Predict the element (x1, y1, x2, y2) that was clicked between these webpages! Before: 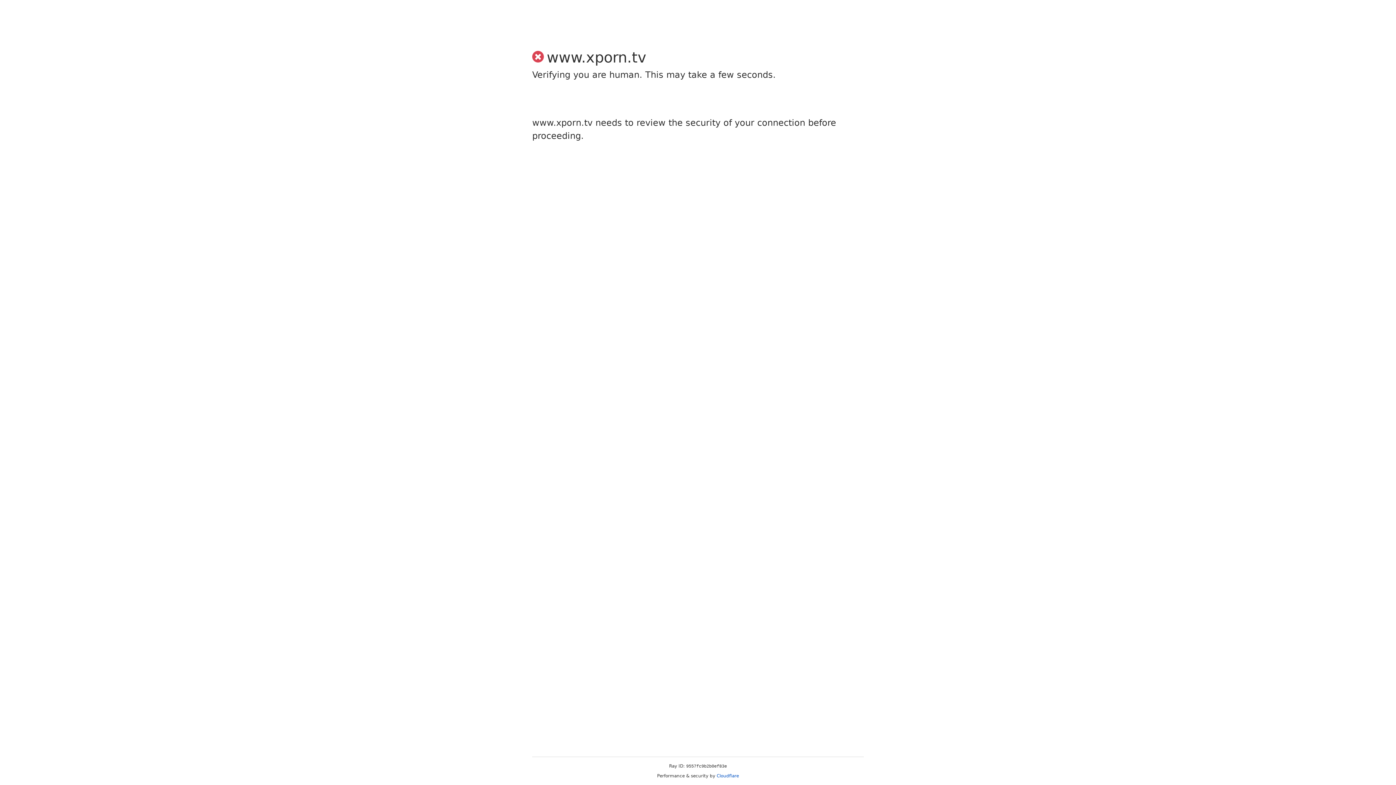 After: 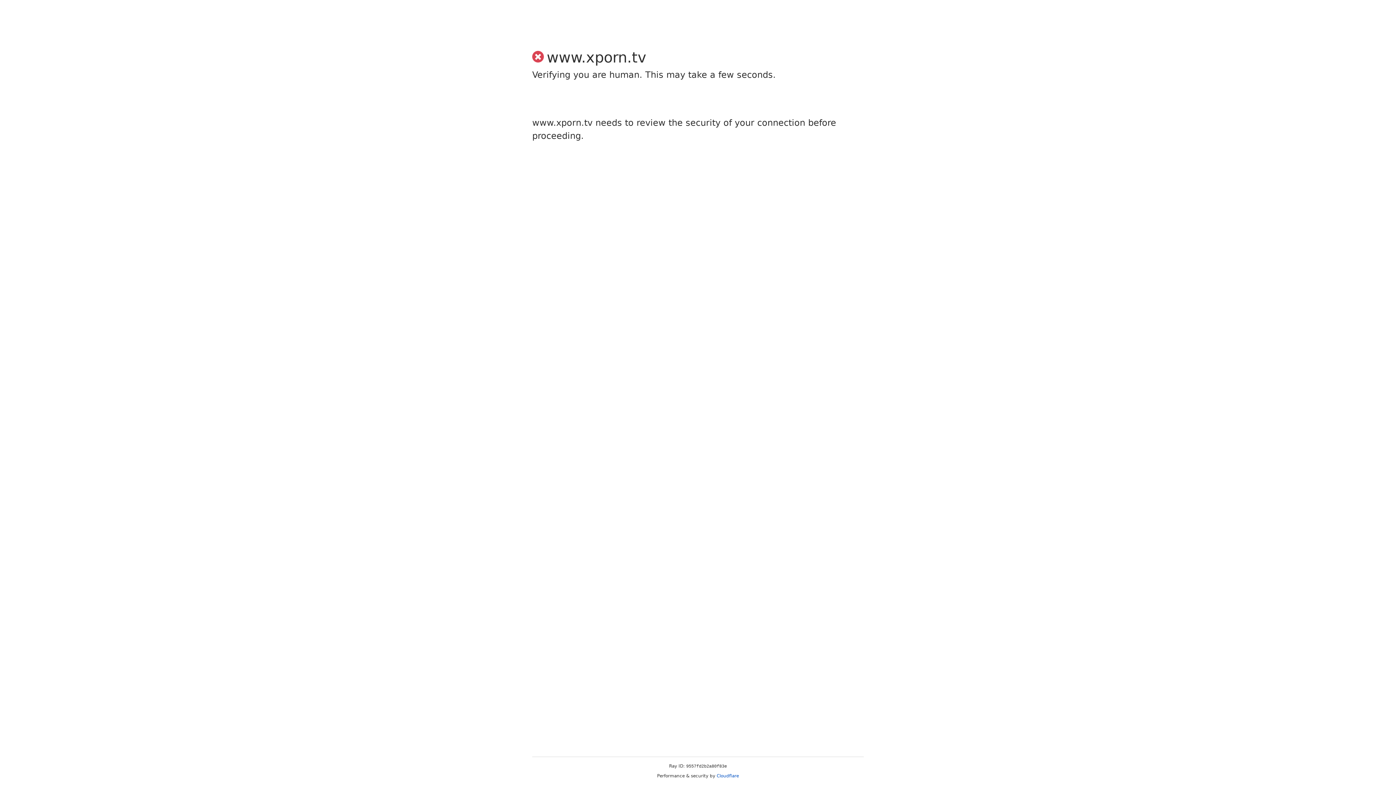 Action: label: Cloudflare bbox: (716, 773, 739, 778)